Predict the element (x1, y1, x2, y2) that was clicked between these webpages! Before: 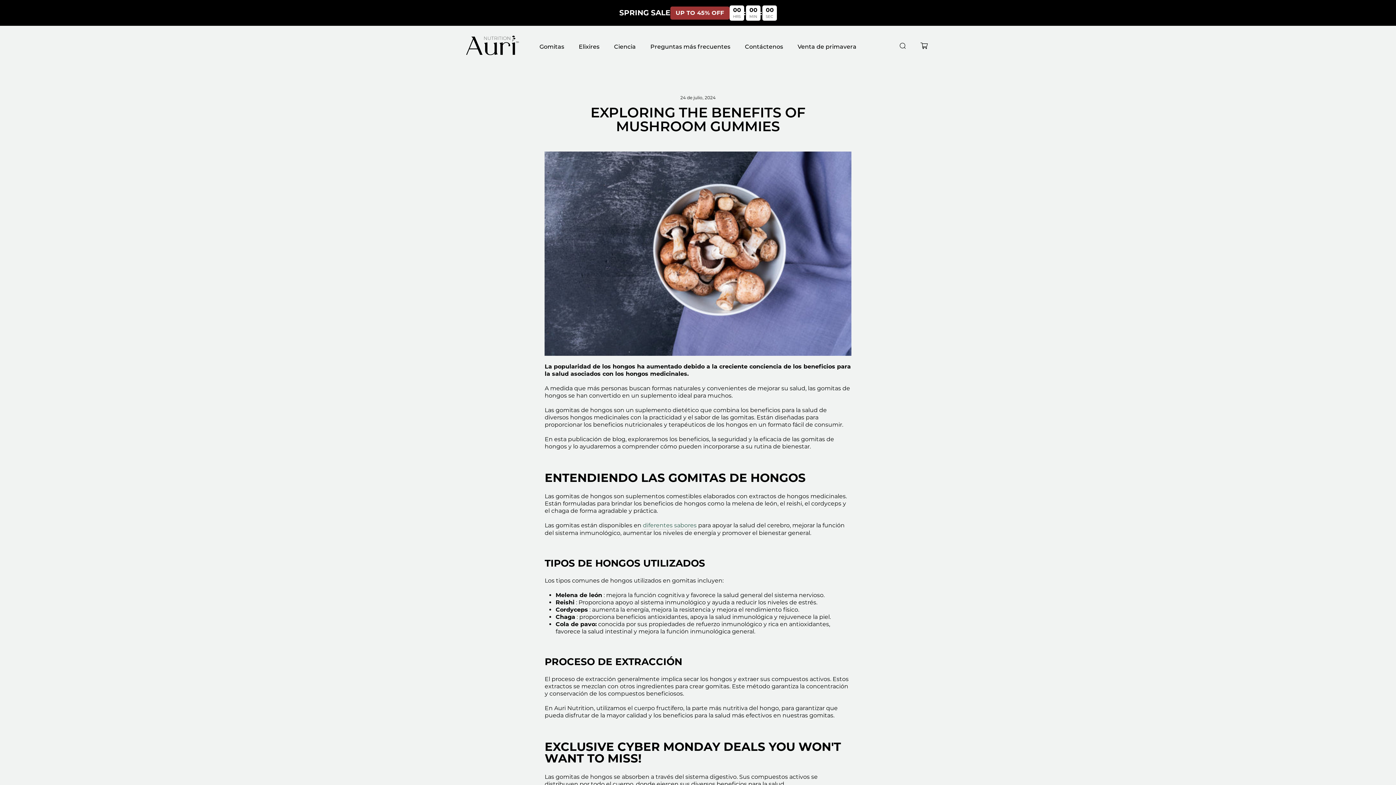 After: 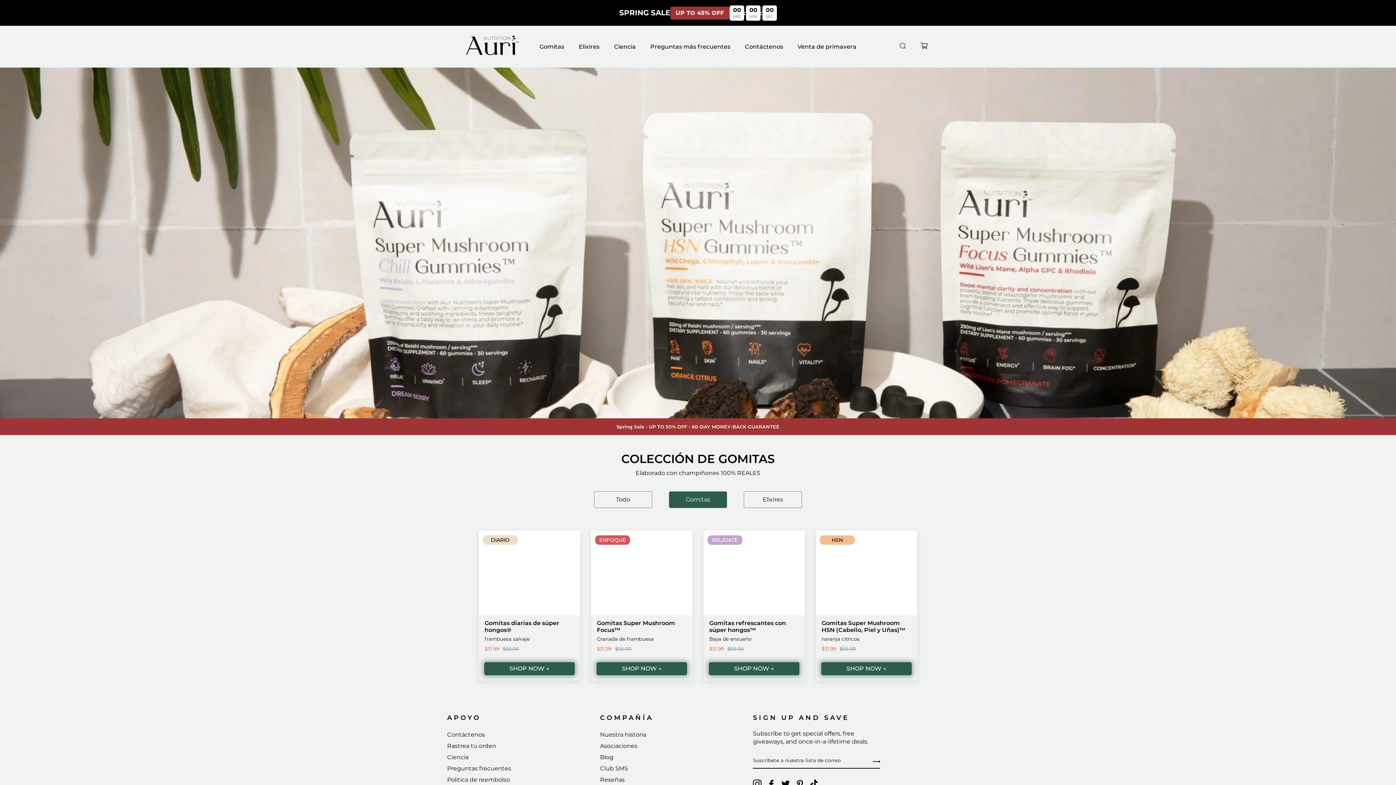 Action: label: Gomitas bbox: (532, 40, 571, 53)